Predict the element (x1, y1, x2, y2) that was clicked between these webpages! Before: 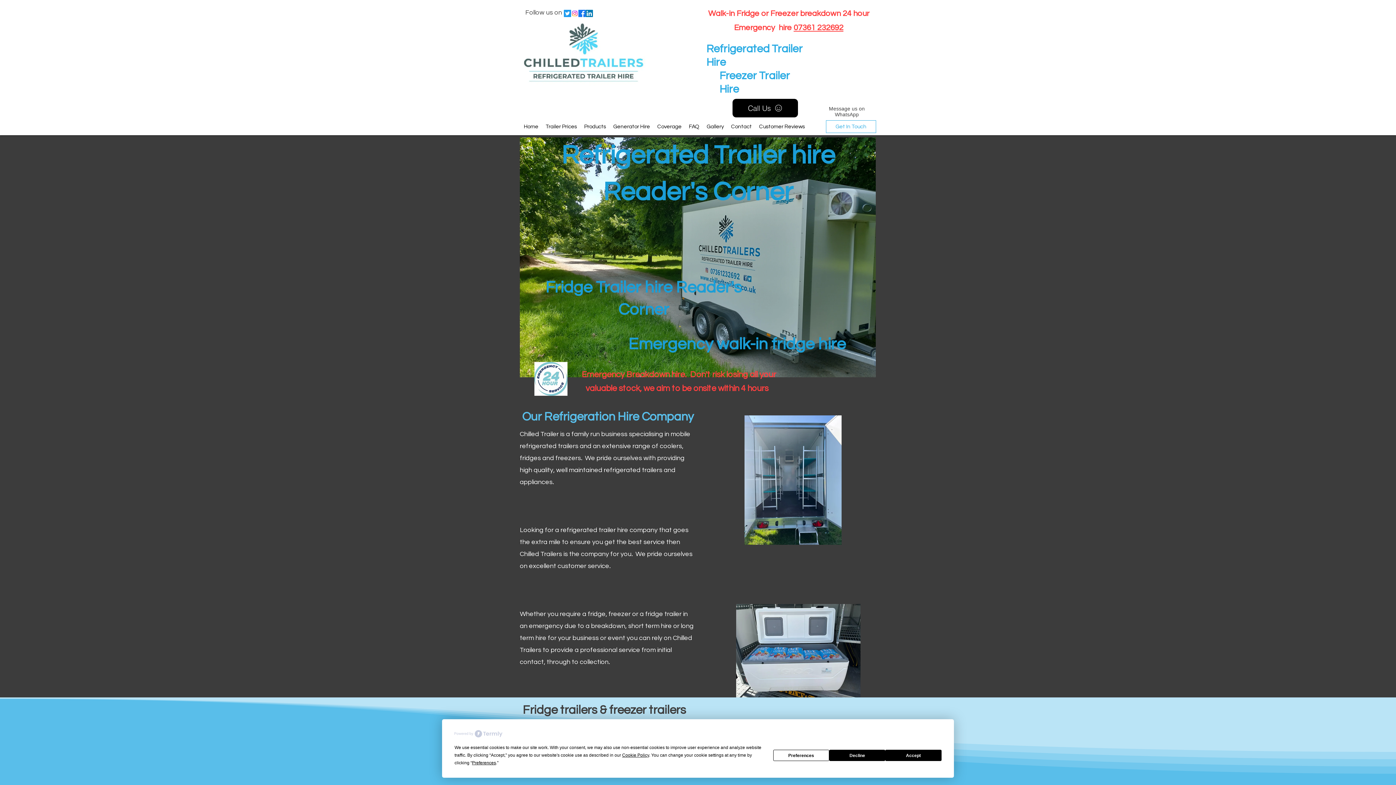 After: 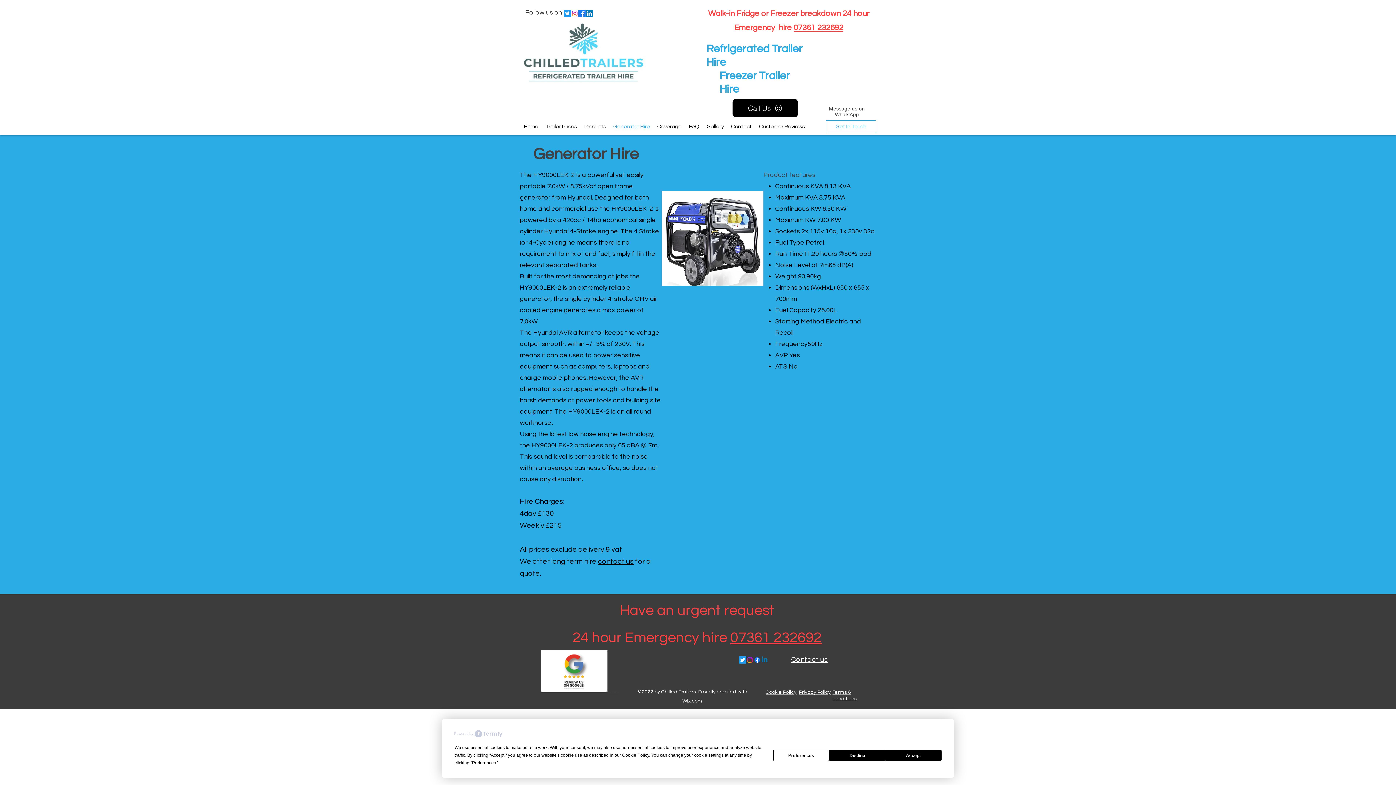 Action: label: Generator Hire bbox: (609, 120, 653, 133)